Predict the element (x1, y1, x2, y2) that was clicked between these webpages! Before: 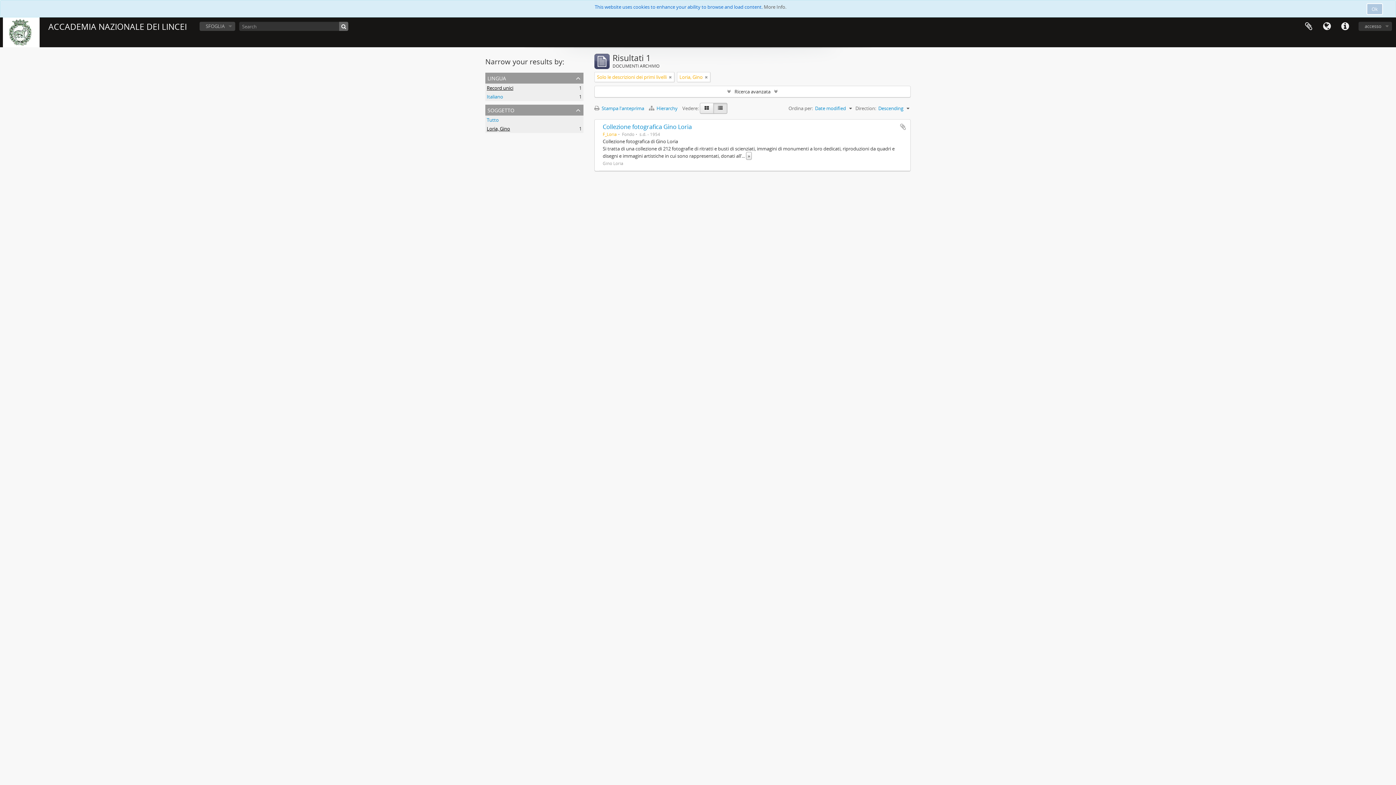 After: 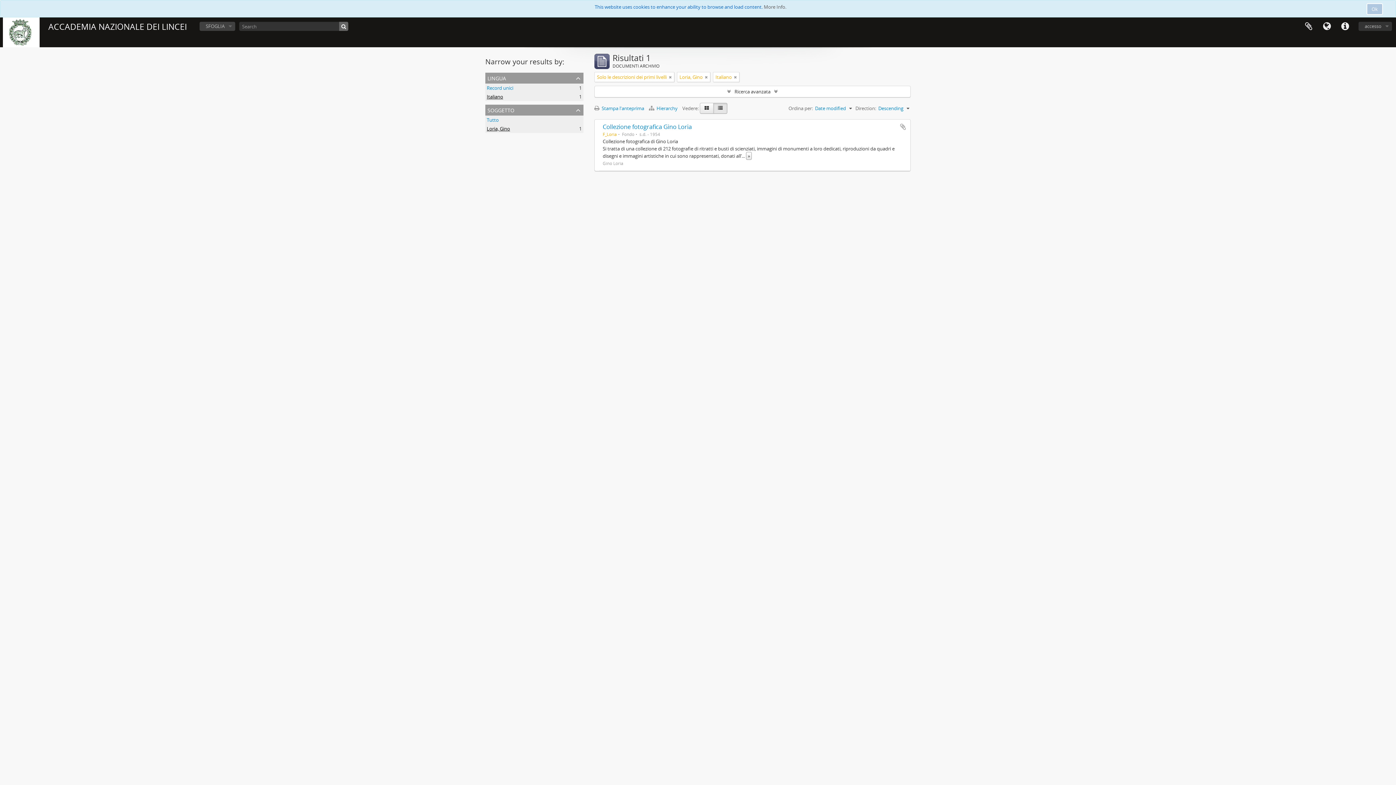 Action: label: Italiano
, 1 risultati bbox: (486, 93, 503, 100)